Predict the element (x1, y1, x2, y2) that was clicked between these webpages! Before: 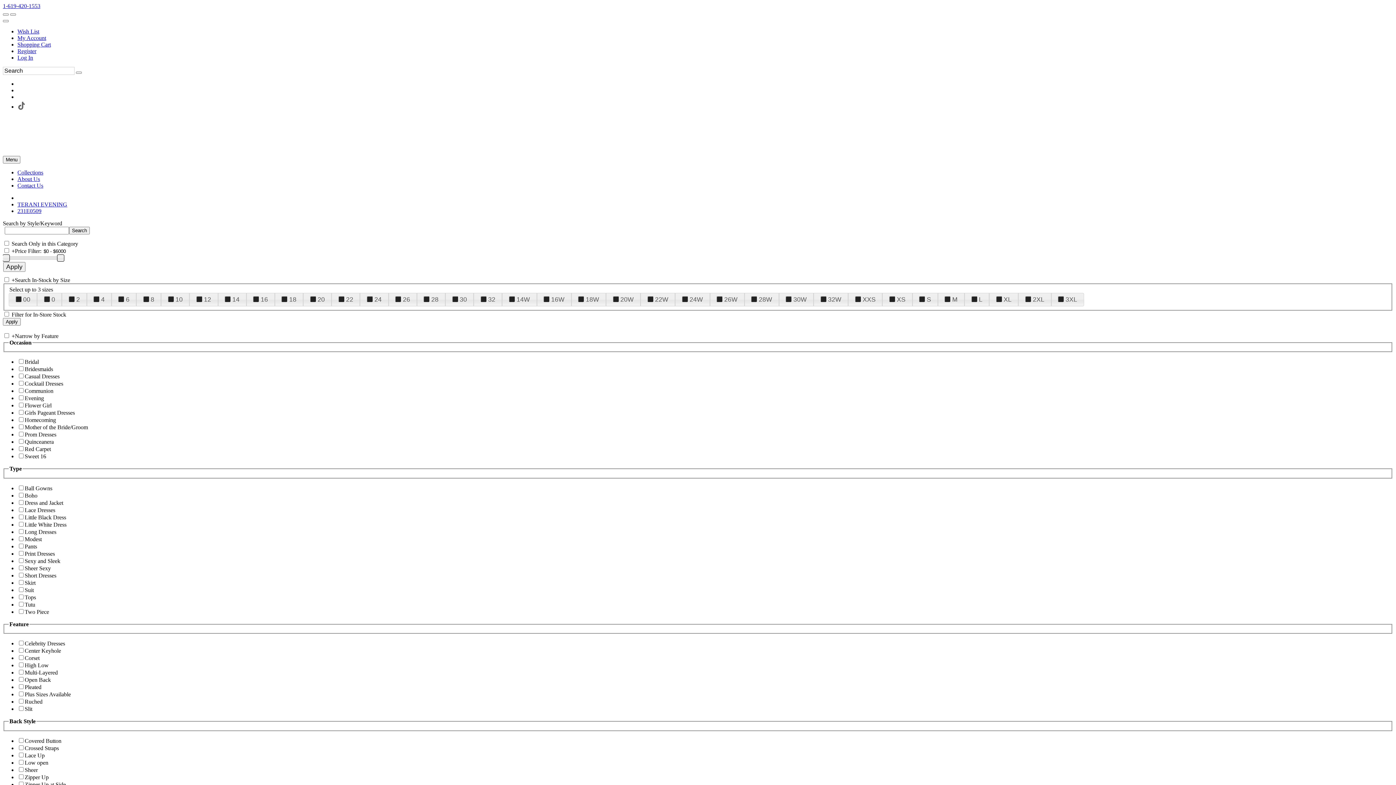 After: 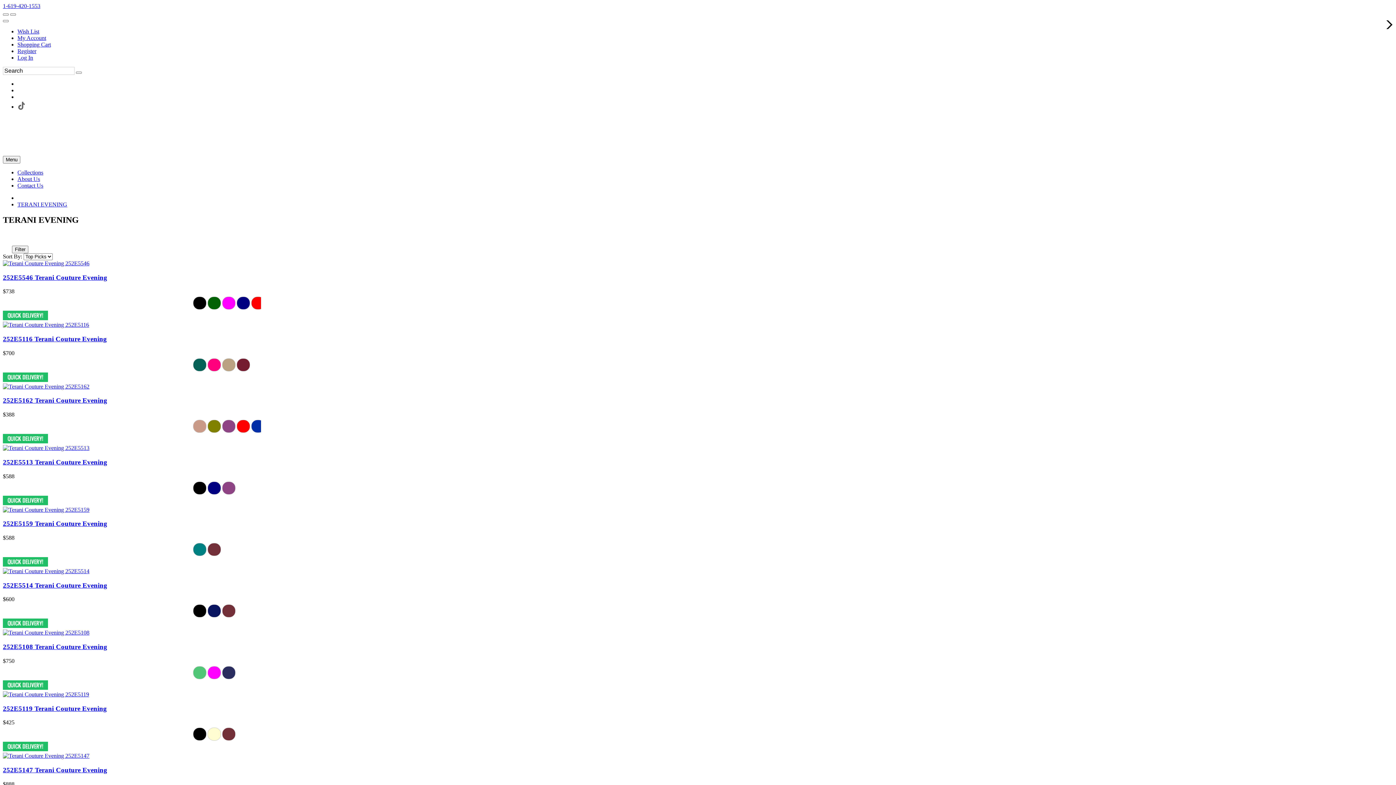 Action: label: TERANI EVENING bbox: (17, 201, 67, 207)